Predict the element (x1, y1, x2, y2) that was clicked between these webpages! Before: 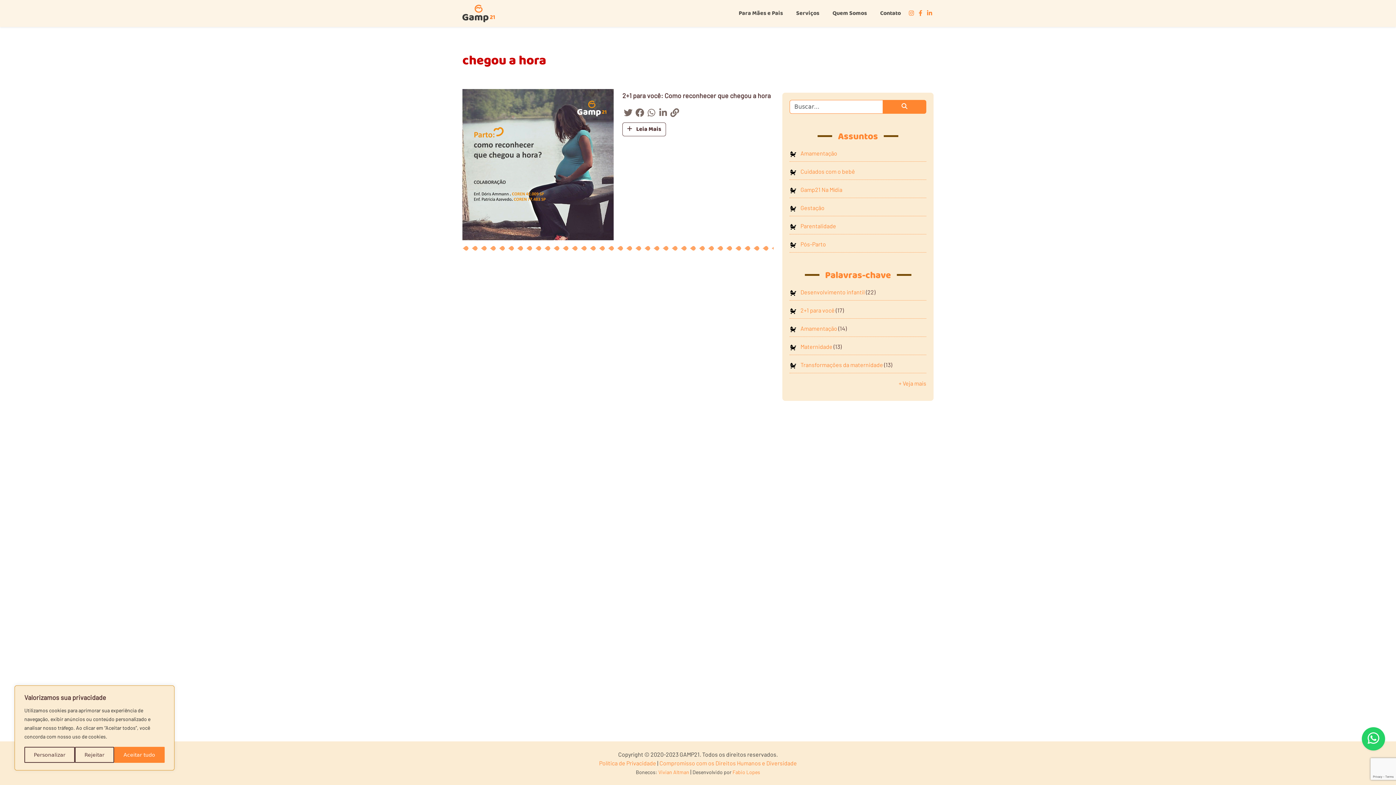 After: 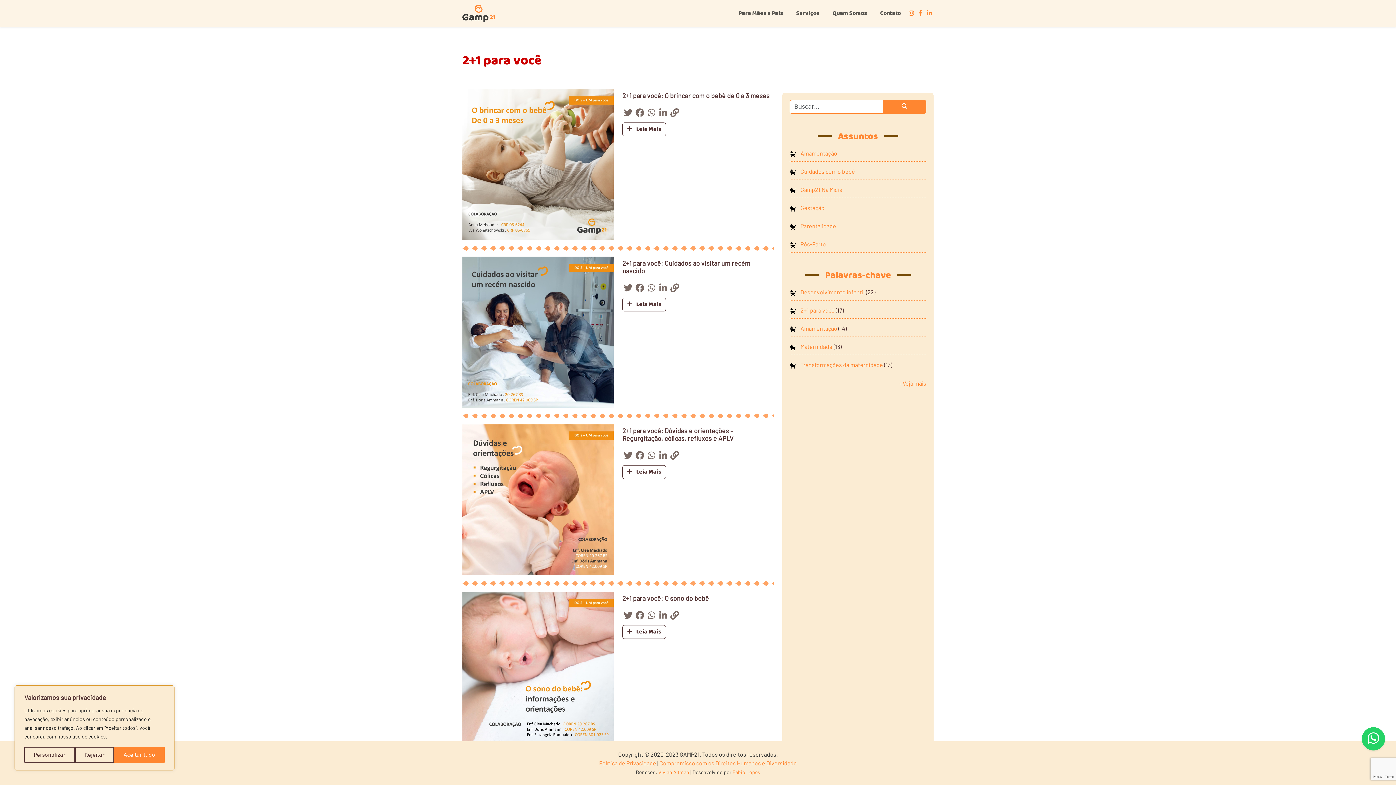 Action: bbox: (800, 306, 834, 313) label: 2+1 para você